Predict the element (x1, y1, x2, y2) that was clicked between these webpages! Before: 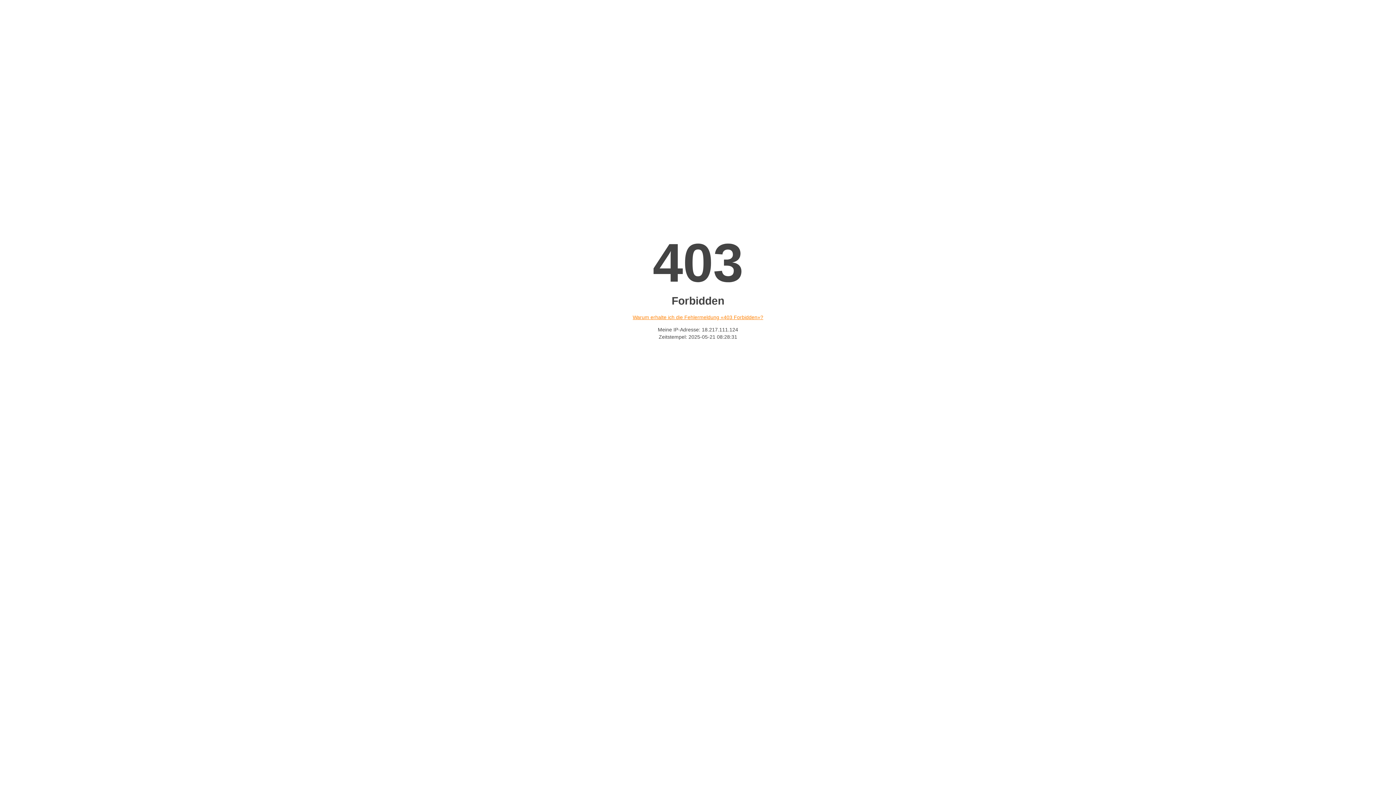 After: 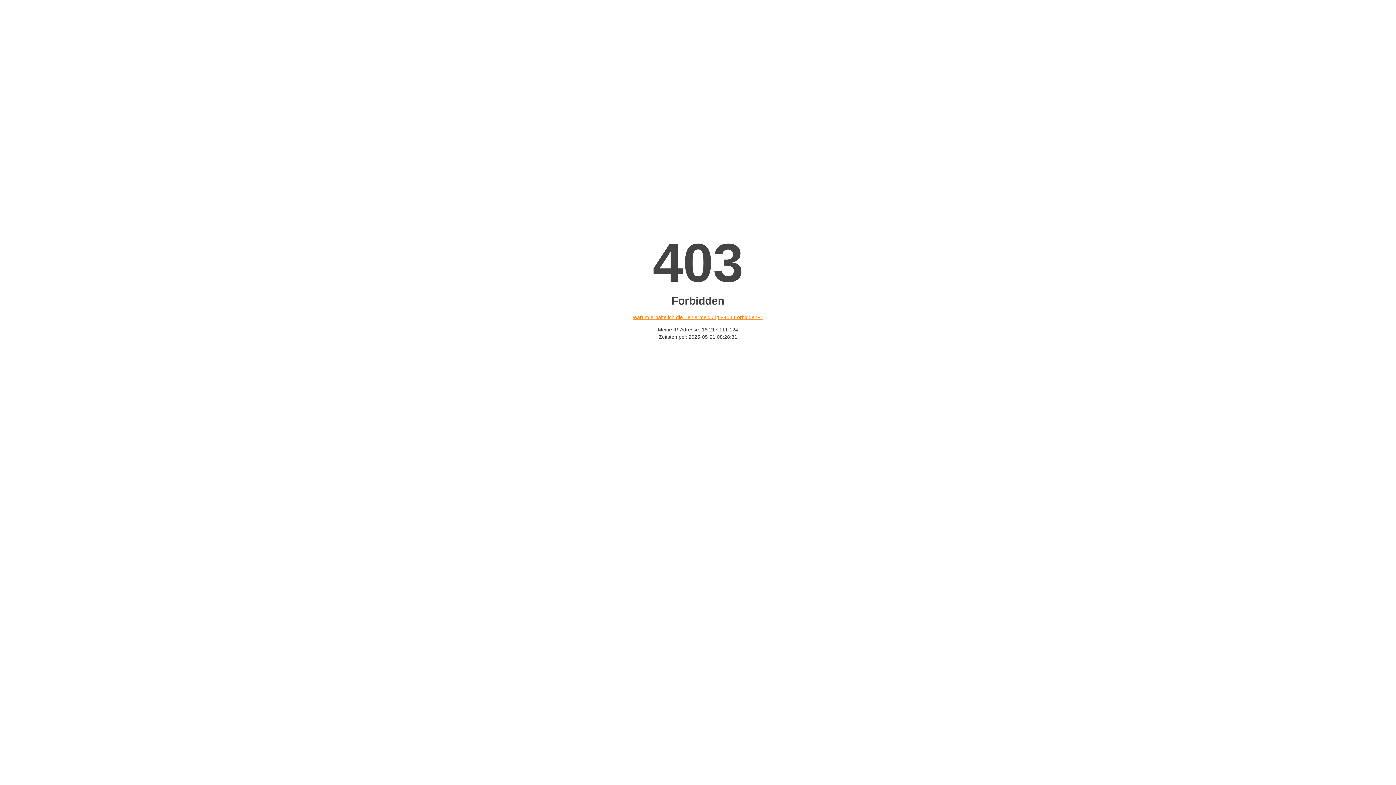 Action: label: Warum erhalte ich die Fehlermeldung «403 Forbidden»? bbox: (632, 314, 763, 320)